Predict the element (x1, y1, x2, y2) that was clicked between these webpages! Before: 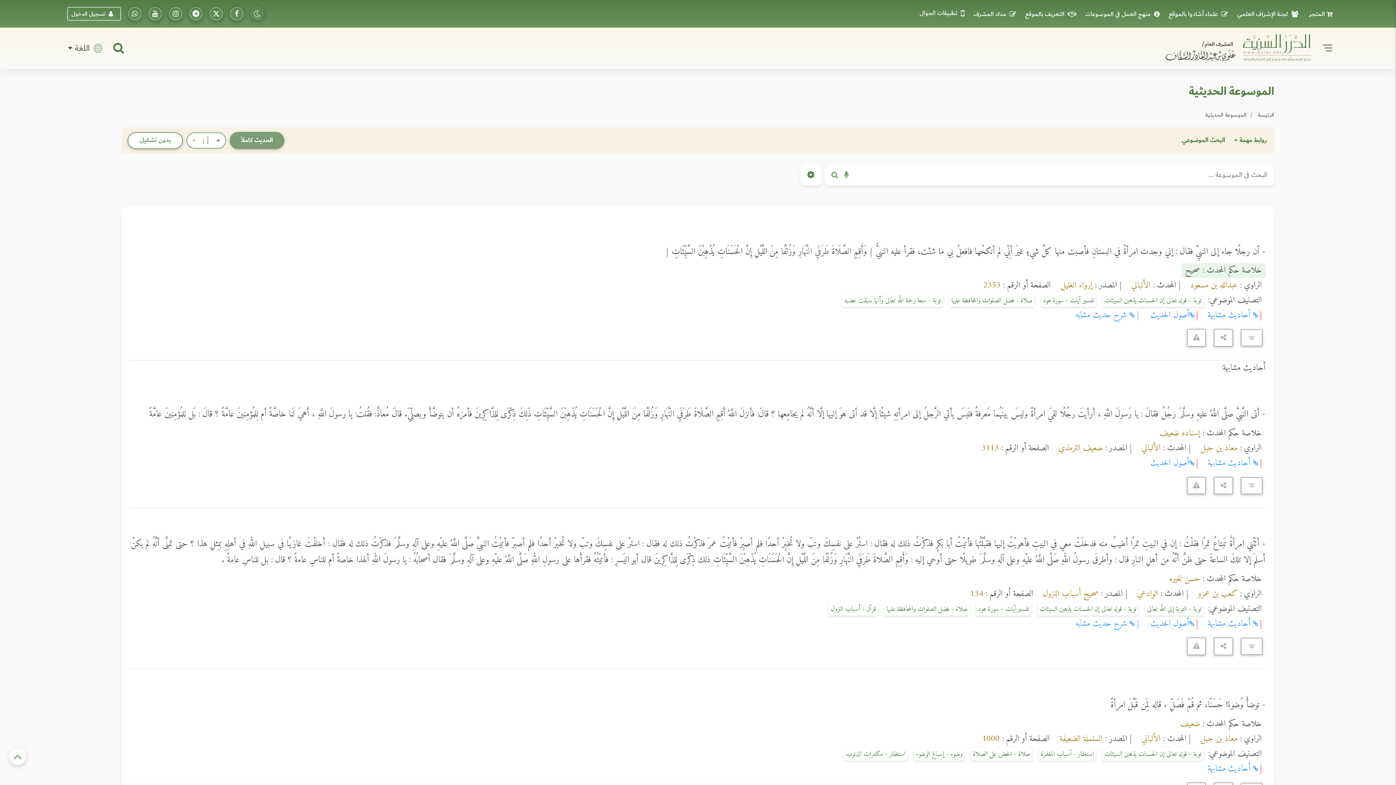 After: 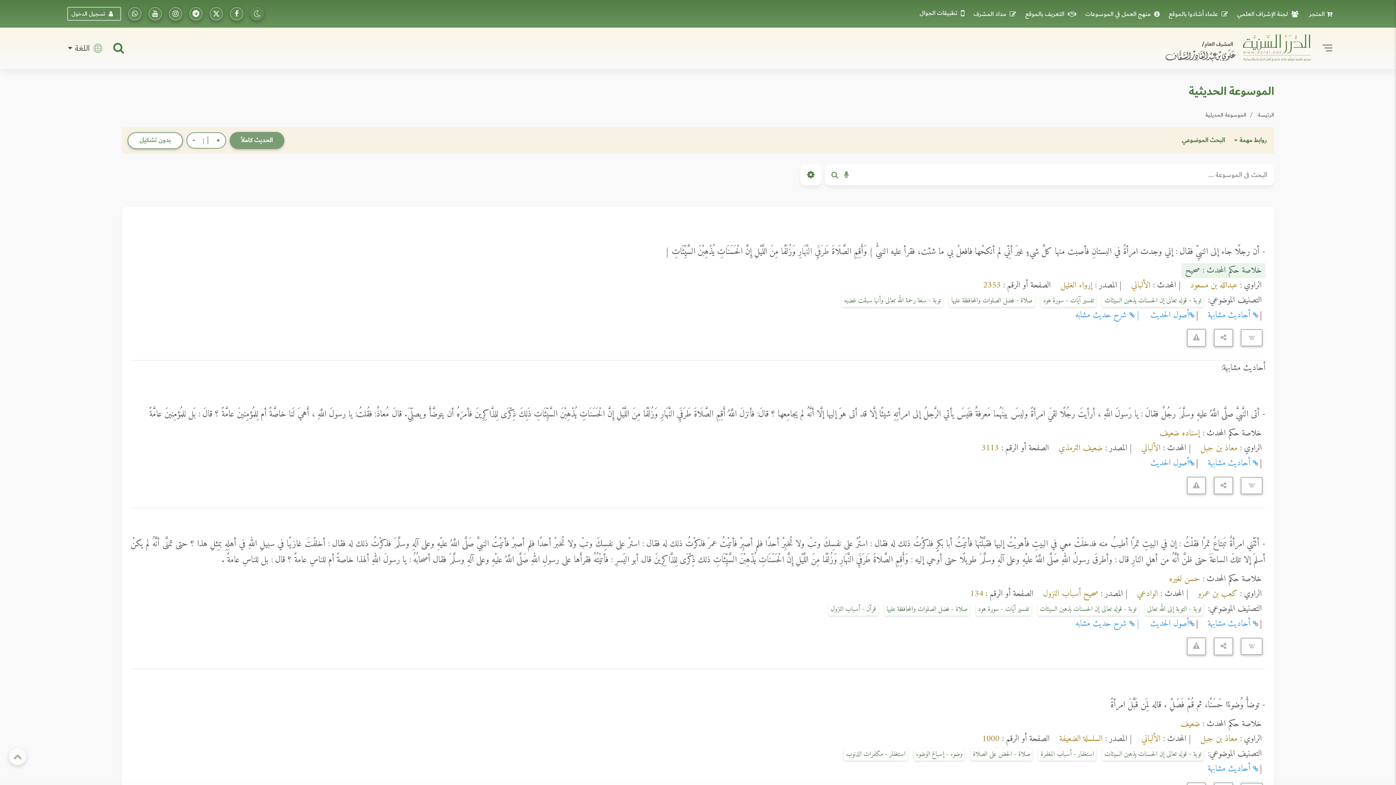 Action: label: أصول الحديث bbox: (1150, 616, 1194, 631)